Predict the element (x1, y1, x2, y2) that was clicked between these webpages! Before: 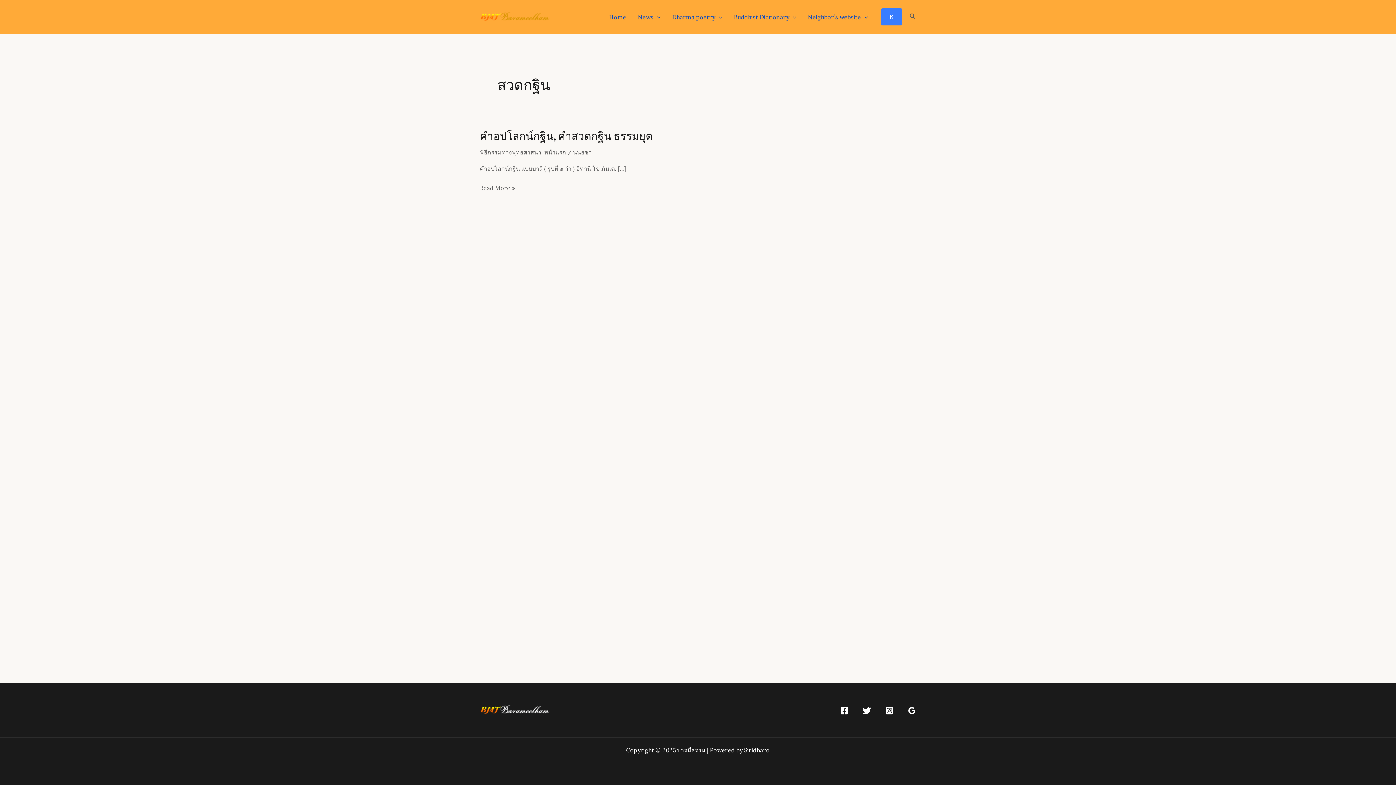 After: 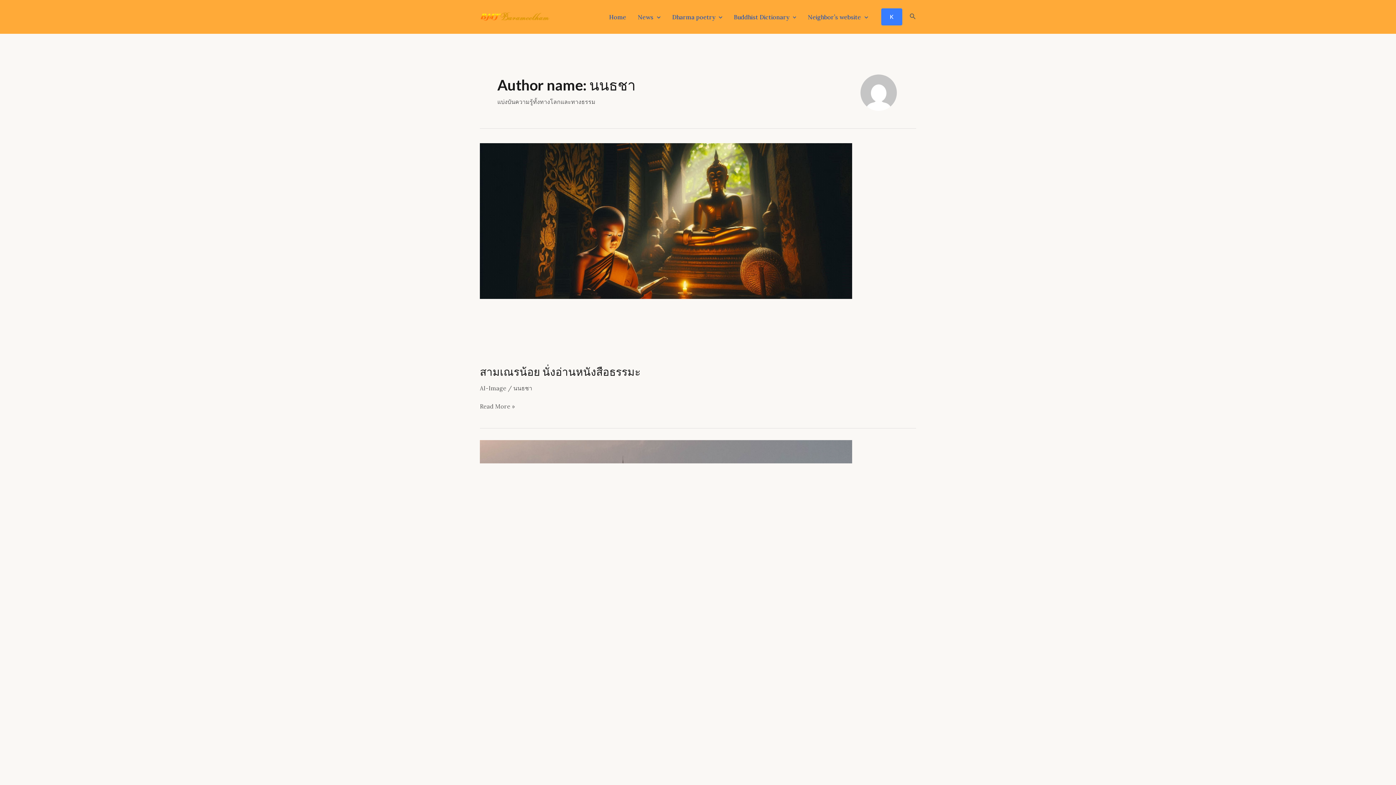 Action: label: นนธชา bbox: (573, 148, 592, 156)